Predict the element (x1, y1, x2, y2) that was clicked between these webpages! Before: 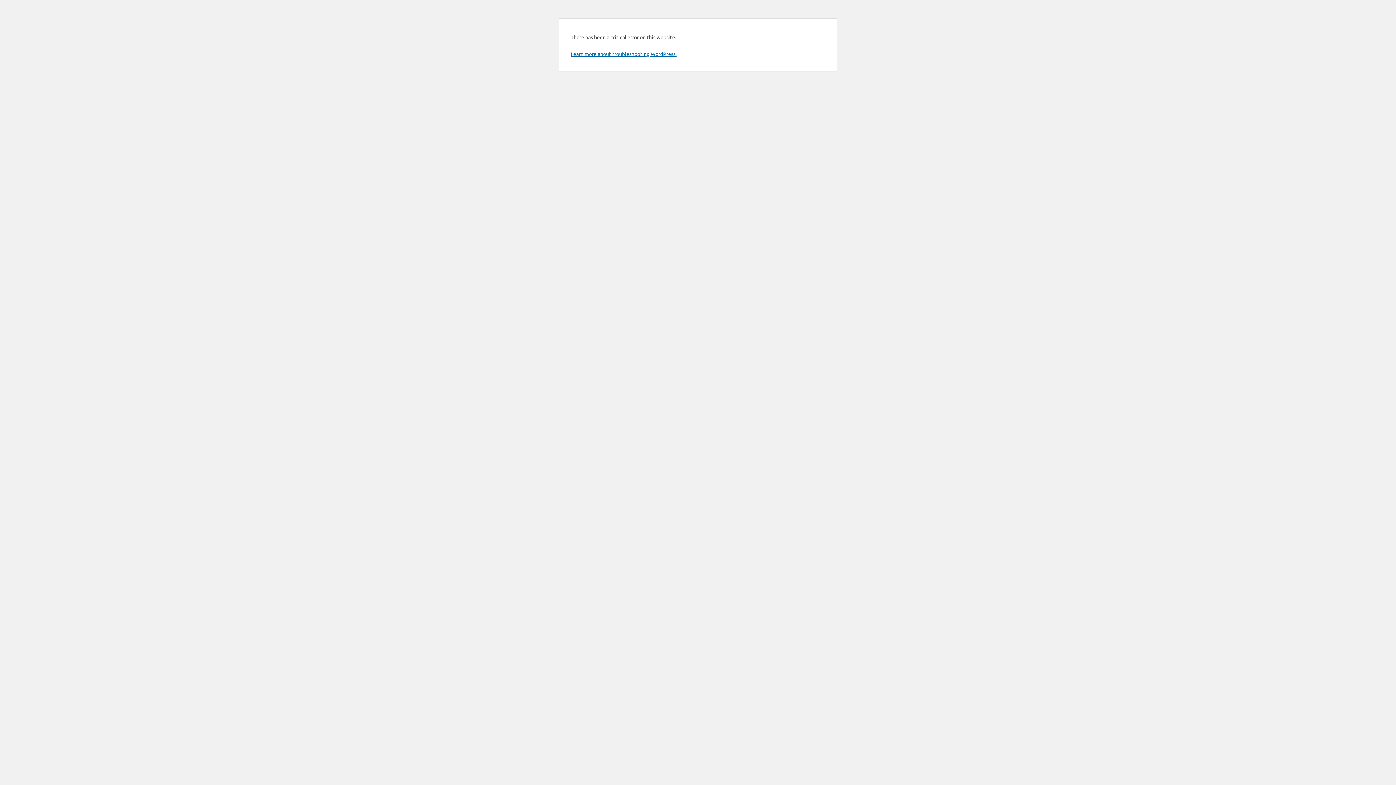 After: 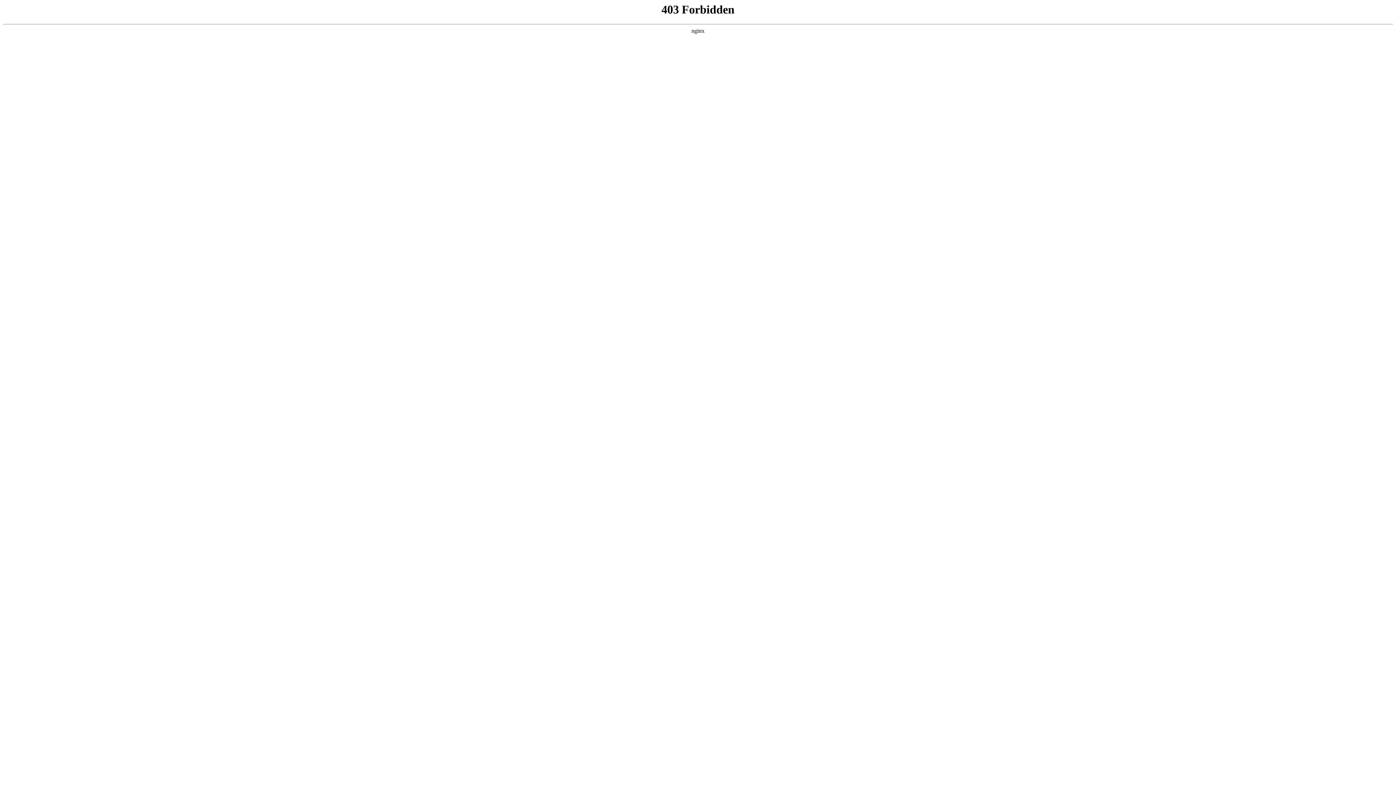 Action: label: Learn more about troubleshooting WordPress. bbox: (570, 50, 676, 57)